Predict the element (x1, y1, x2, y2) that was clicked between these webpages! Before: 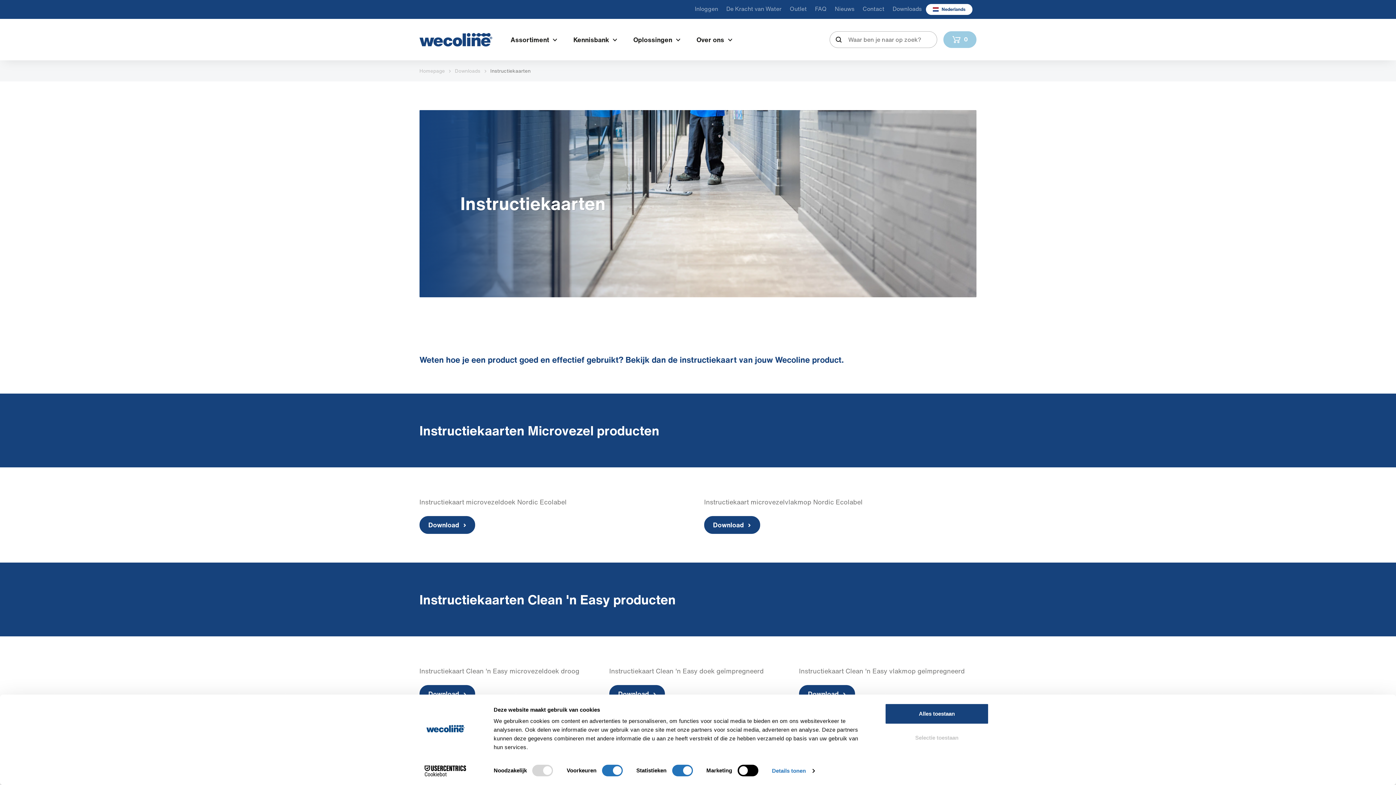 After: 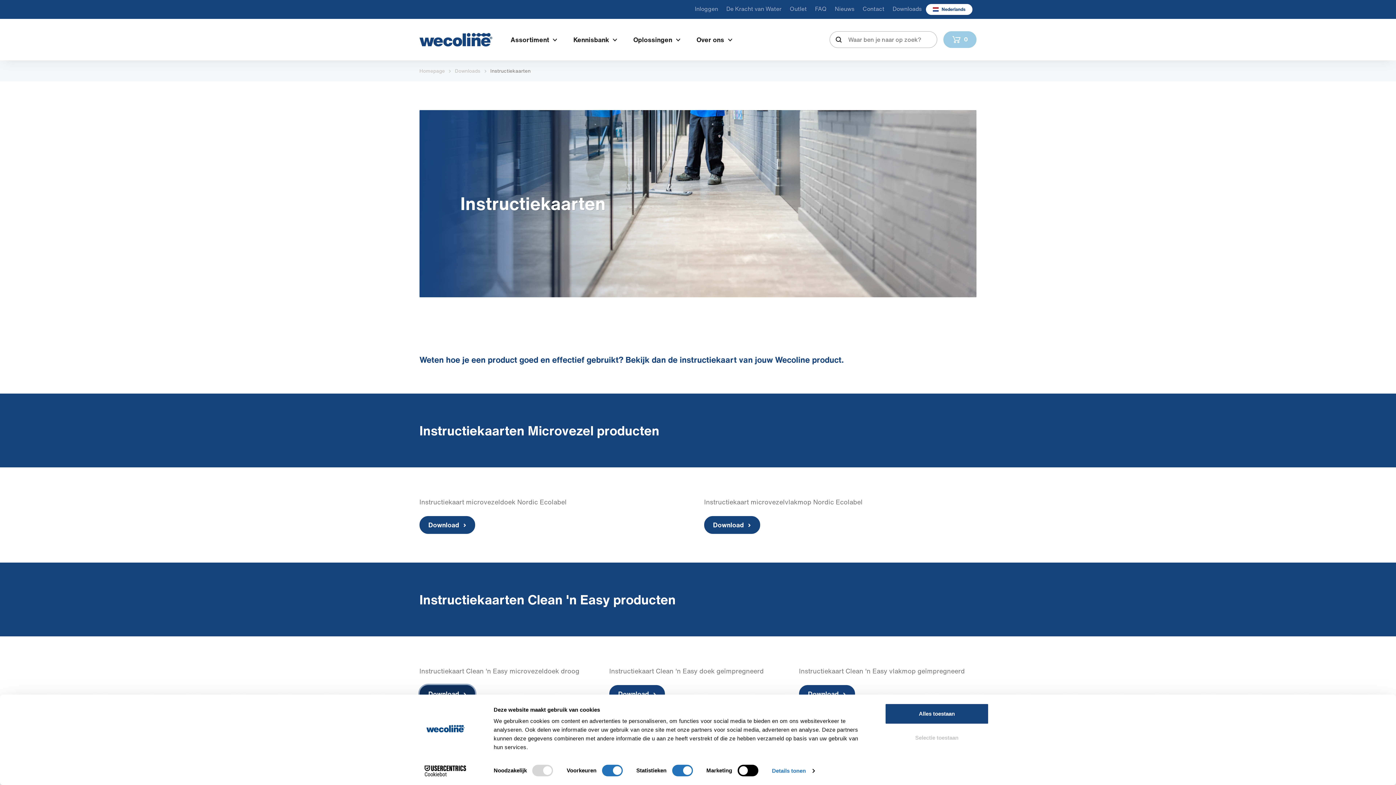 Action: label: Download  bbox: (419, 685, 475, 703)